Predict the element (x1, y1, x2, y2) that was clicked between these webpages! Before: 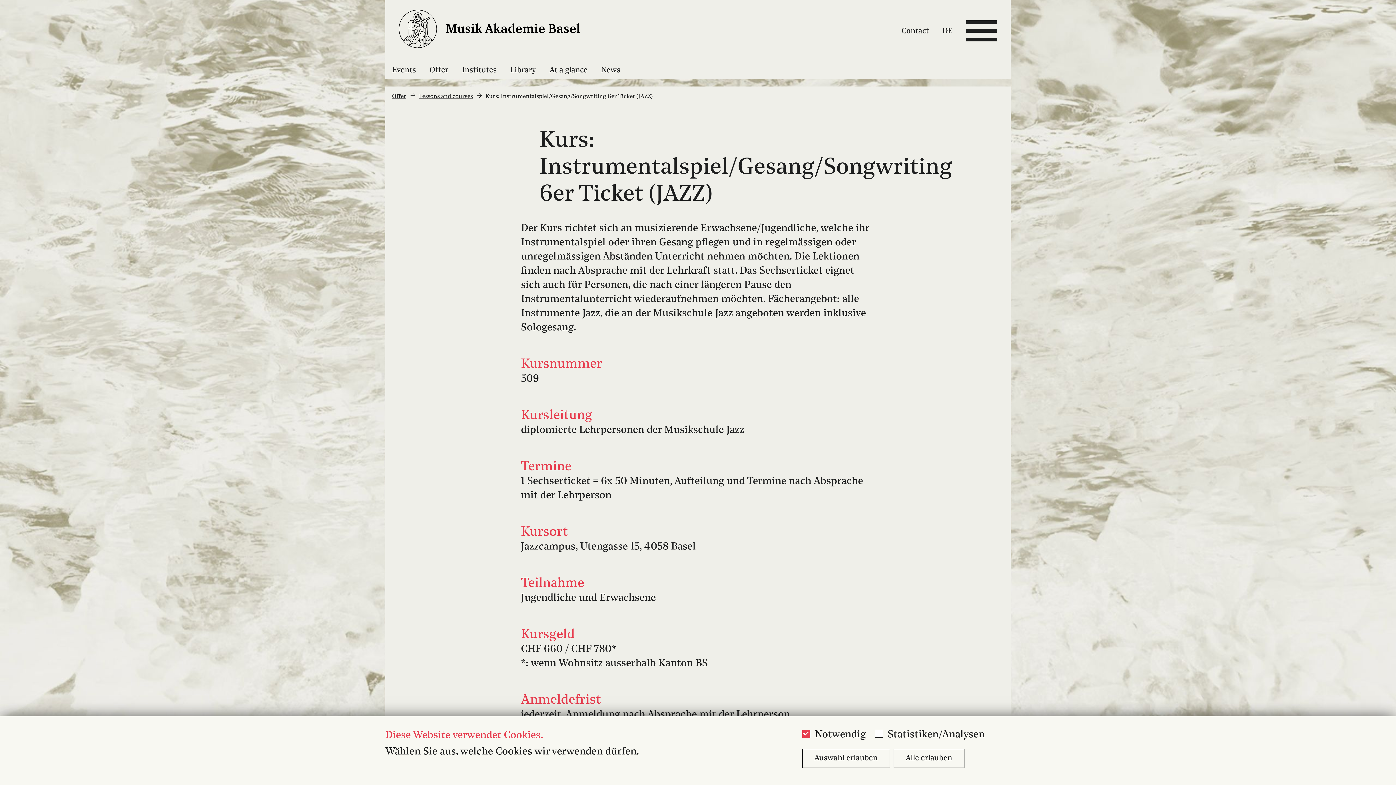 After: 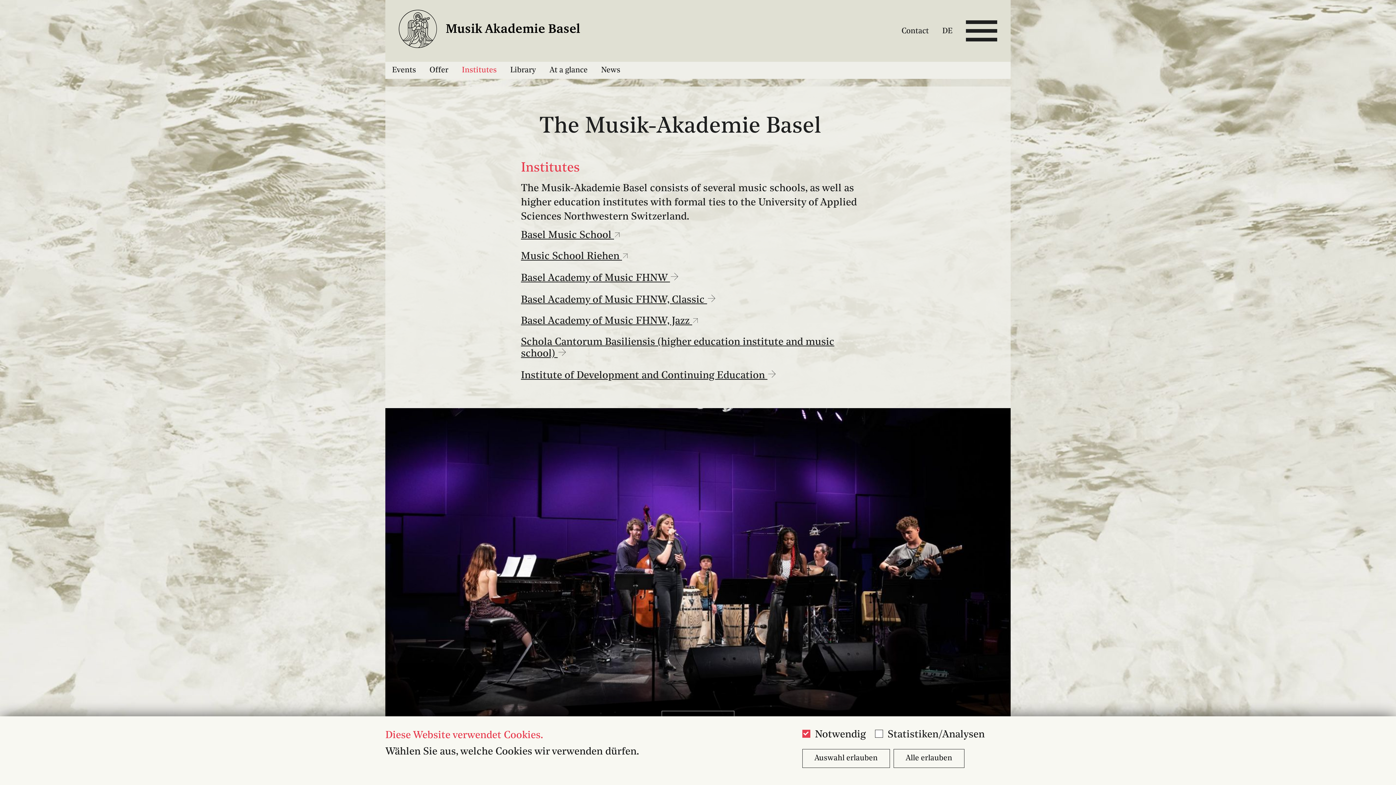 Action: label: Institutes bbox: (455, 61, 503, 78)